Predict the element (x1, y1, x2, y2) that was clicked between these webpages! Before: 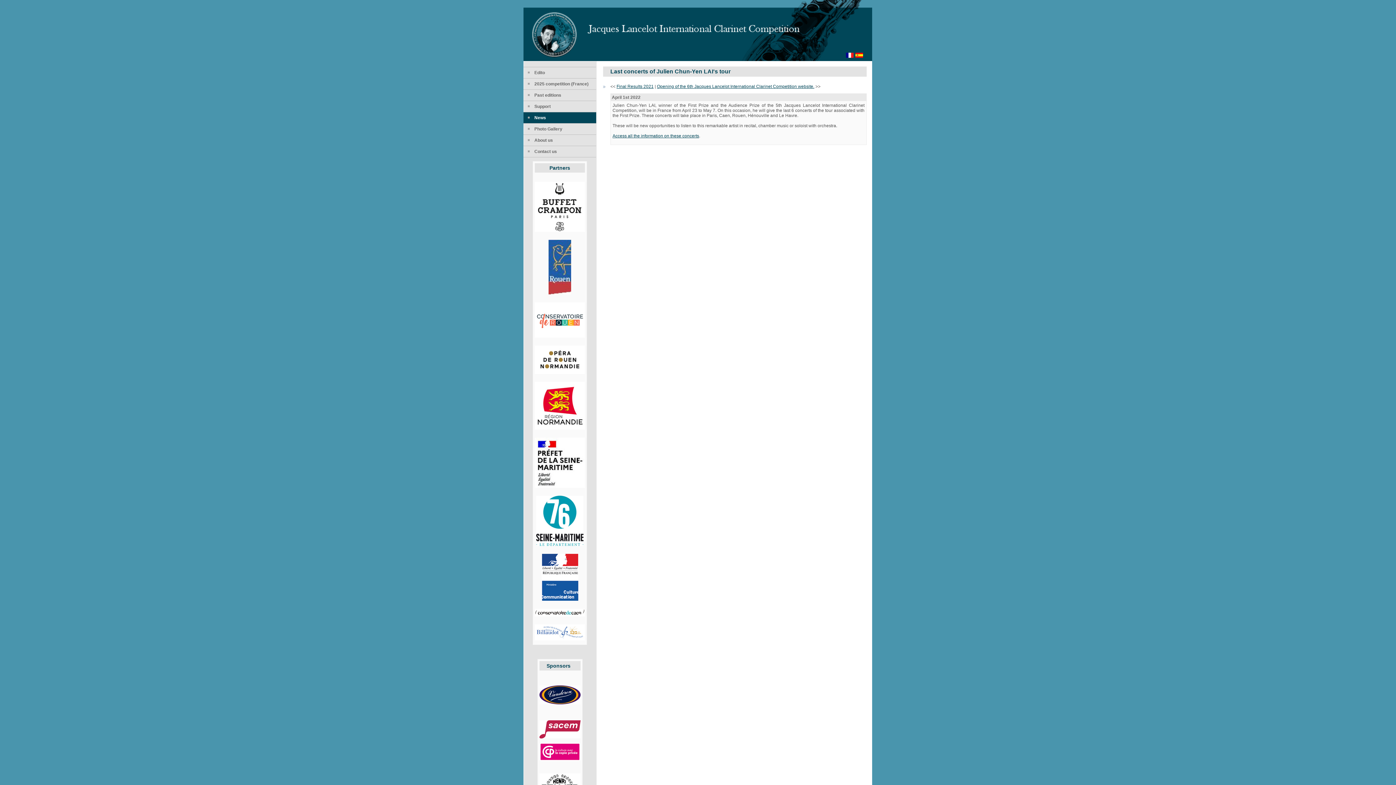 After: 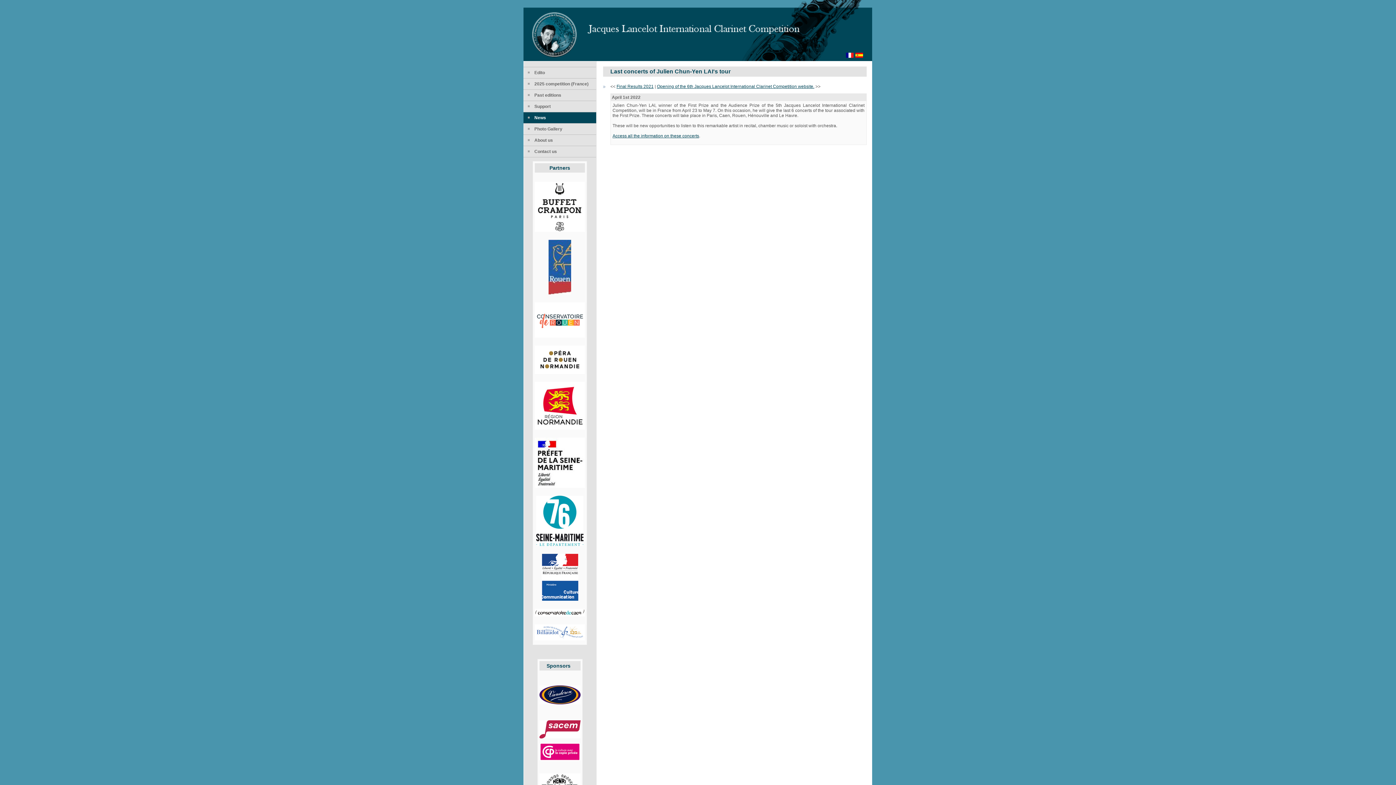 Action: bbox: (539, 757, 580, 762)